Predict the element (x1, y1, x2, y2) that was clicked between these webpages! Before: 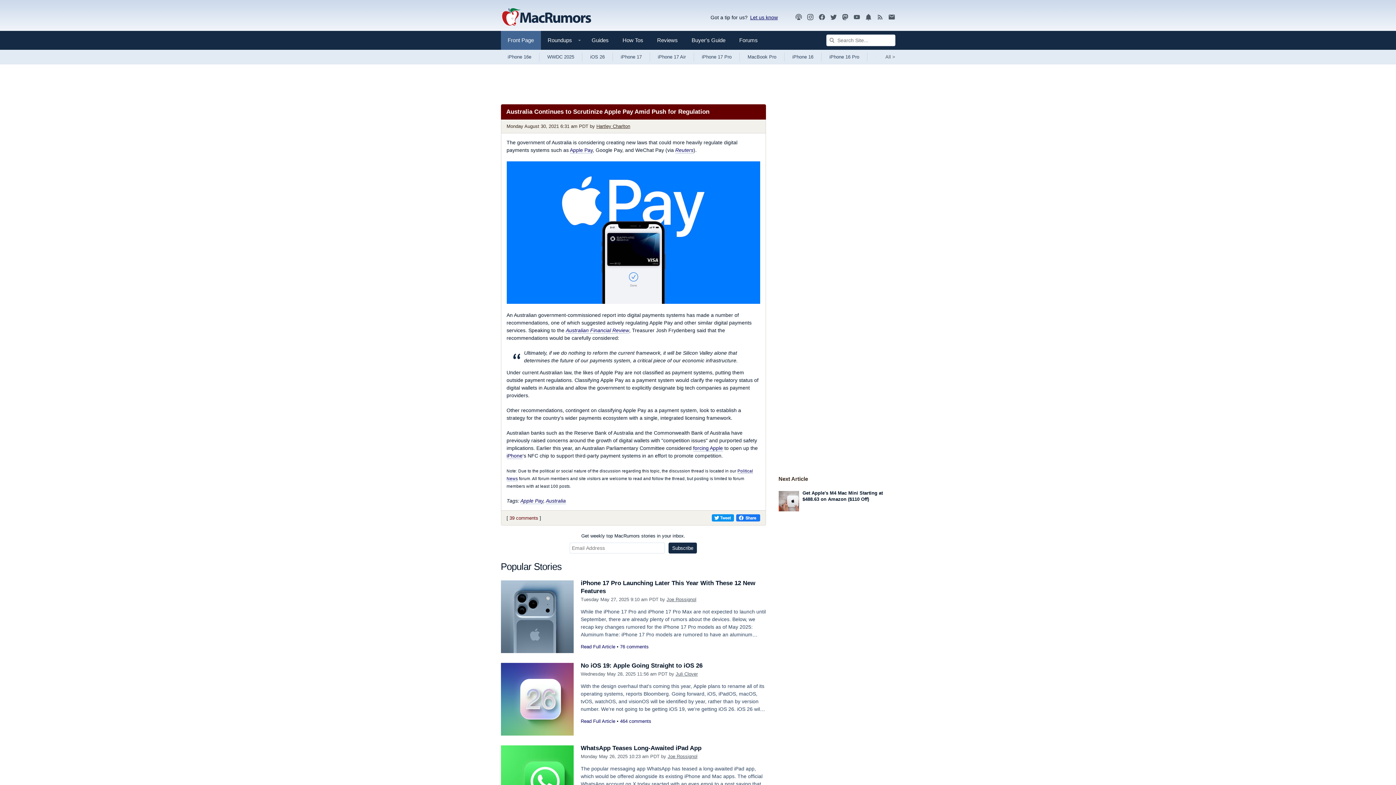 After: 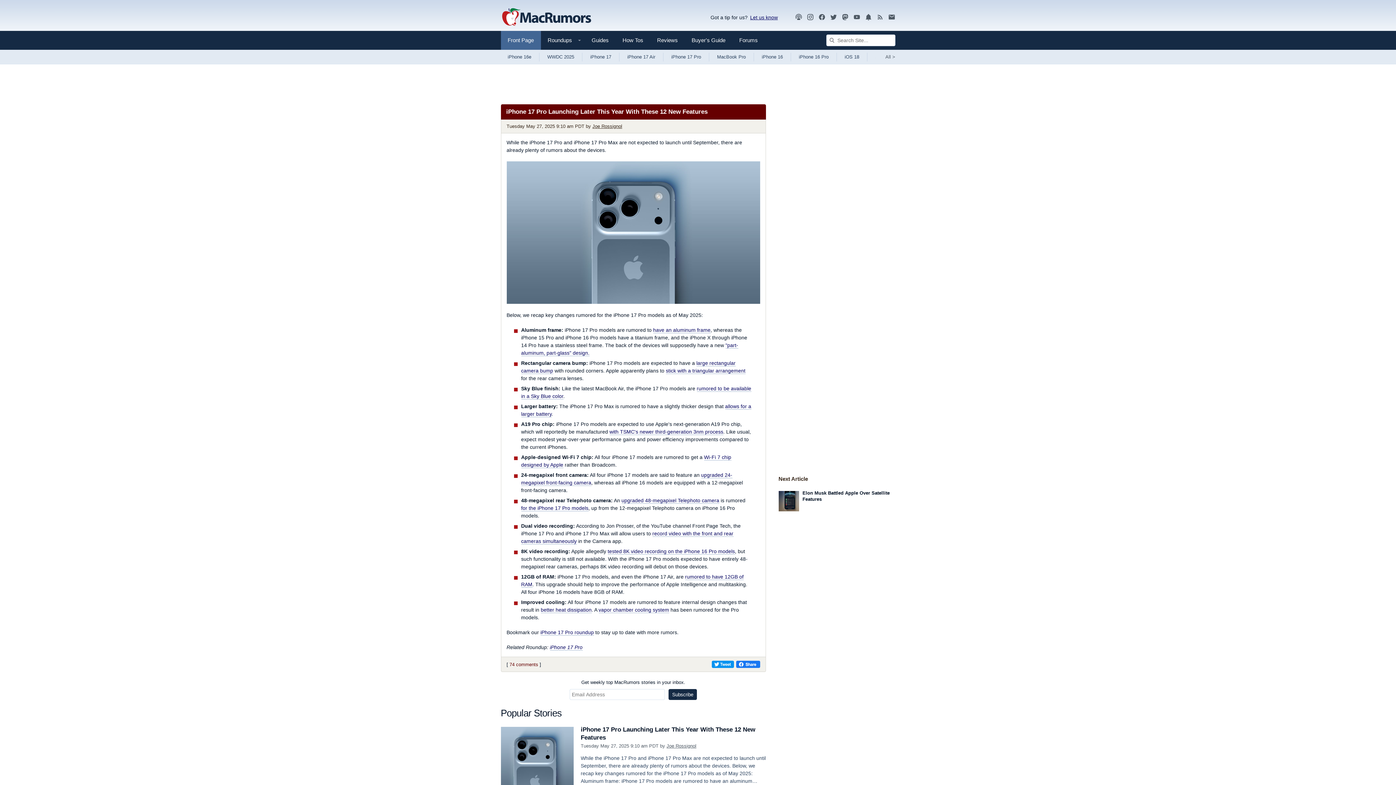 Action: label: Read Full Article bbox: (580, 644, 615, 649)